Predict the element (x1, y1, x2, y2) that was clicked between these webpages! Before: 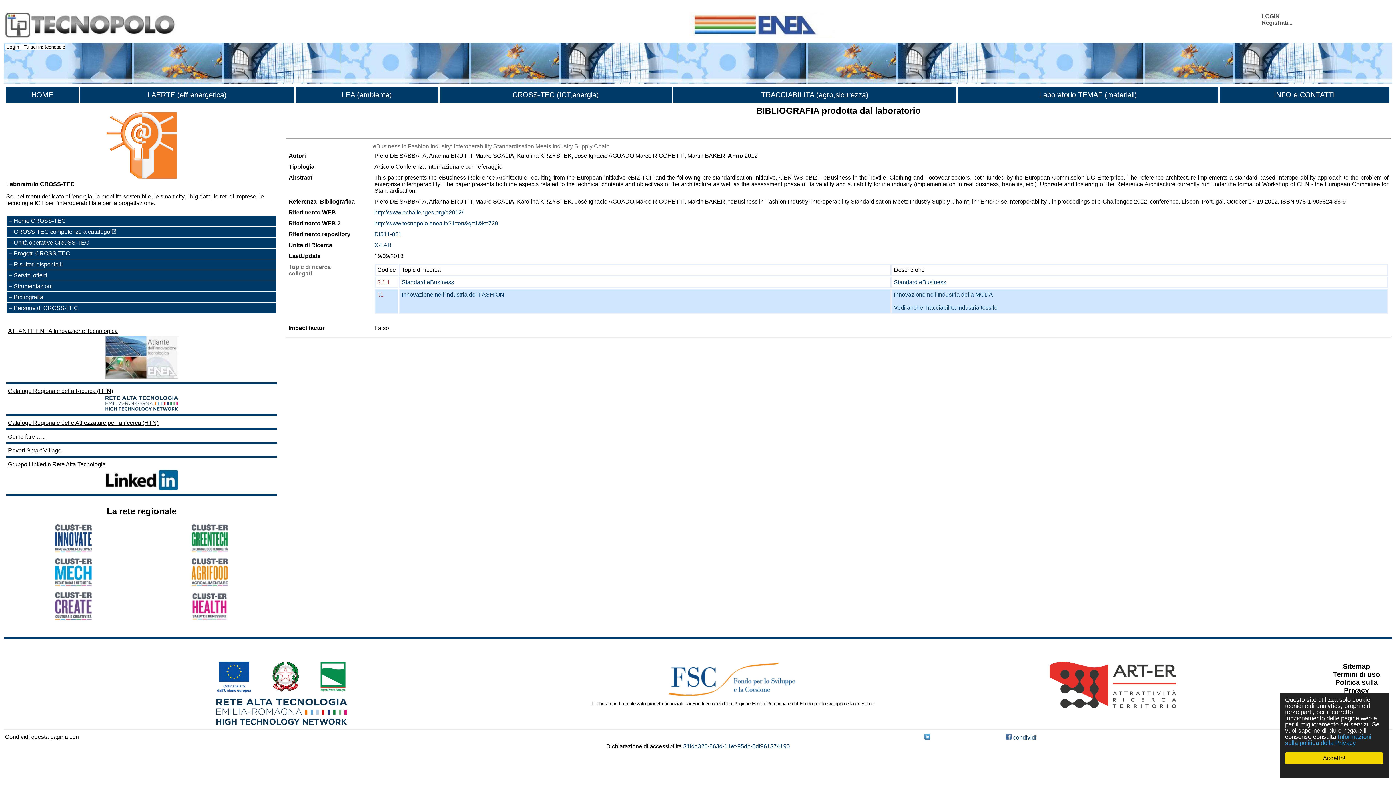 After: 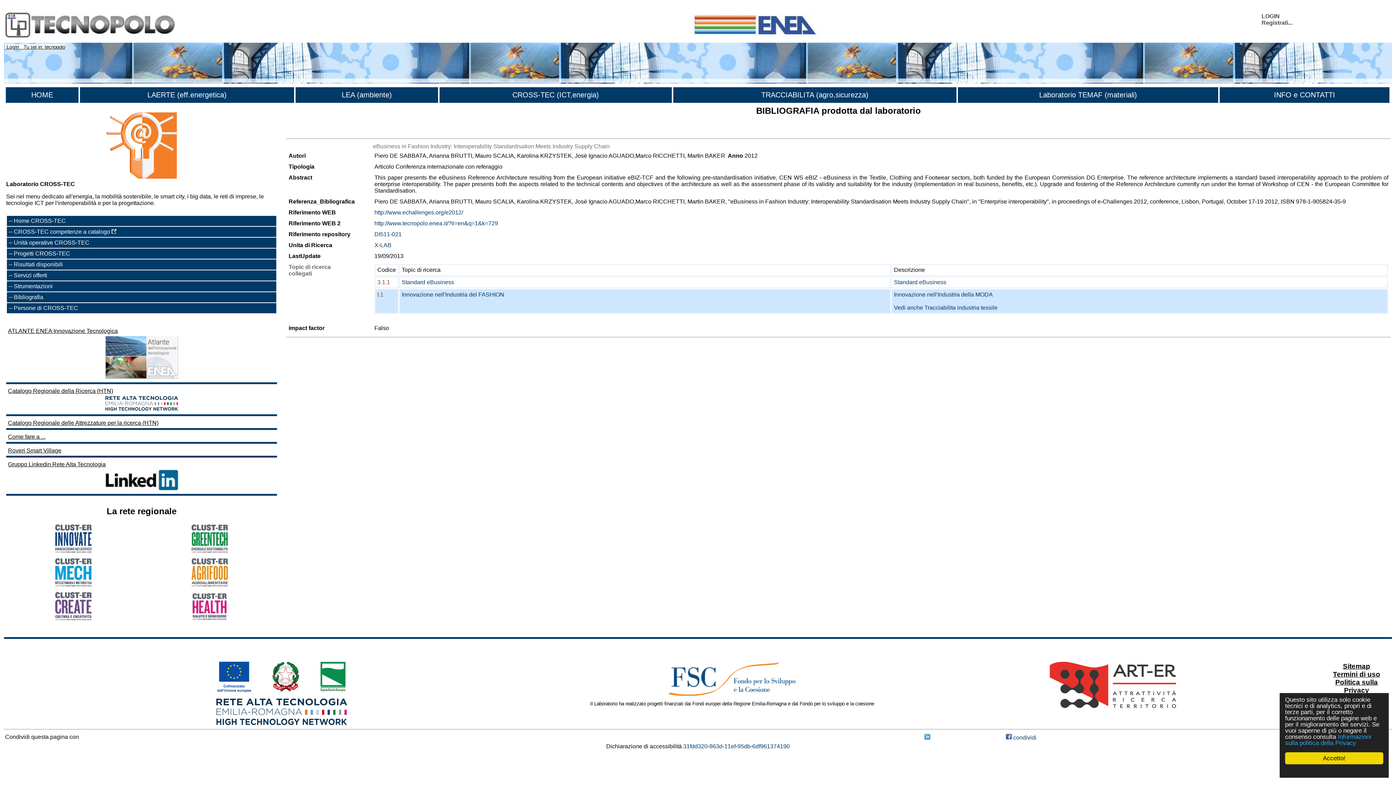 Action: bbox: (663, 677, 801, 683)